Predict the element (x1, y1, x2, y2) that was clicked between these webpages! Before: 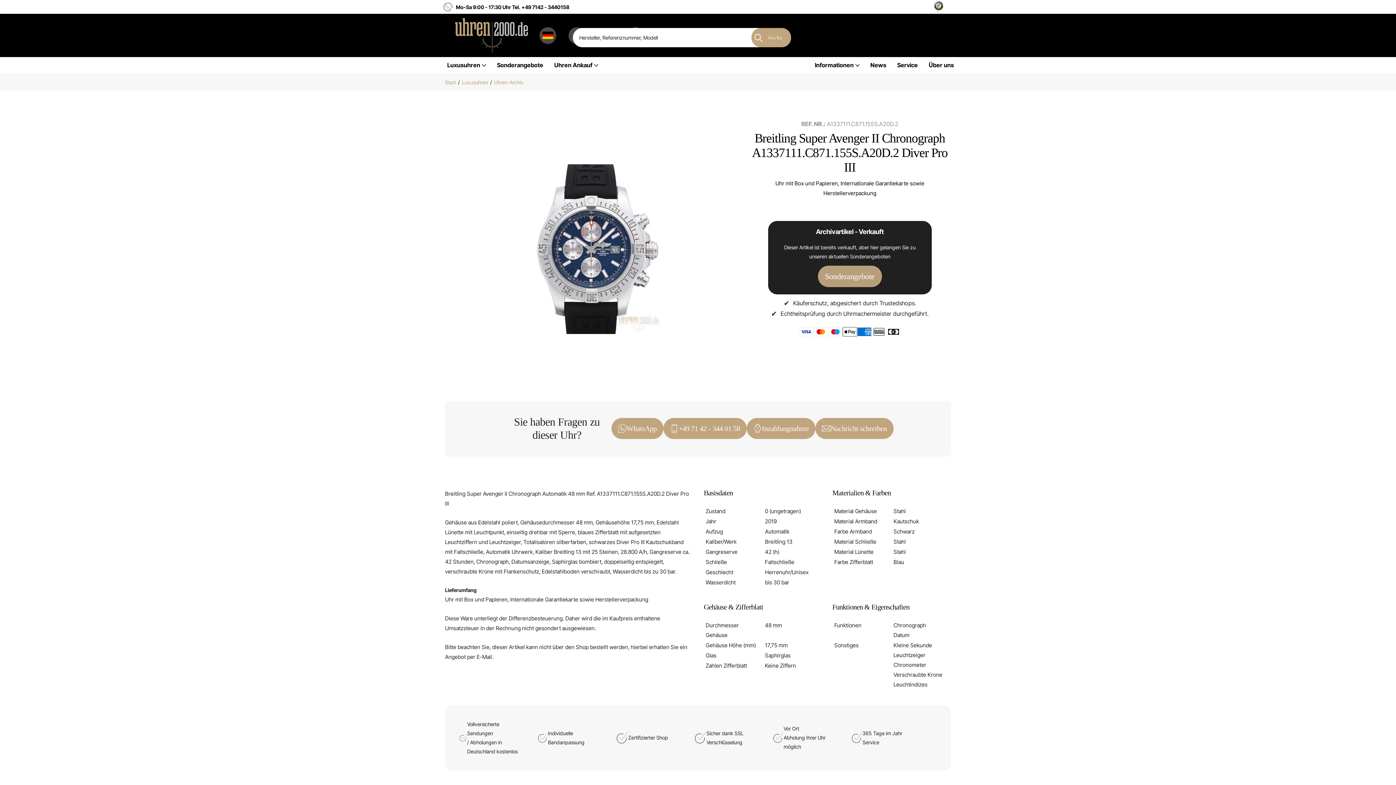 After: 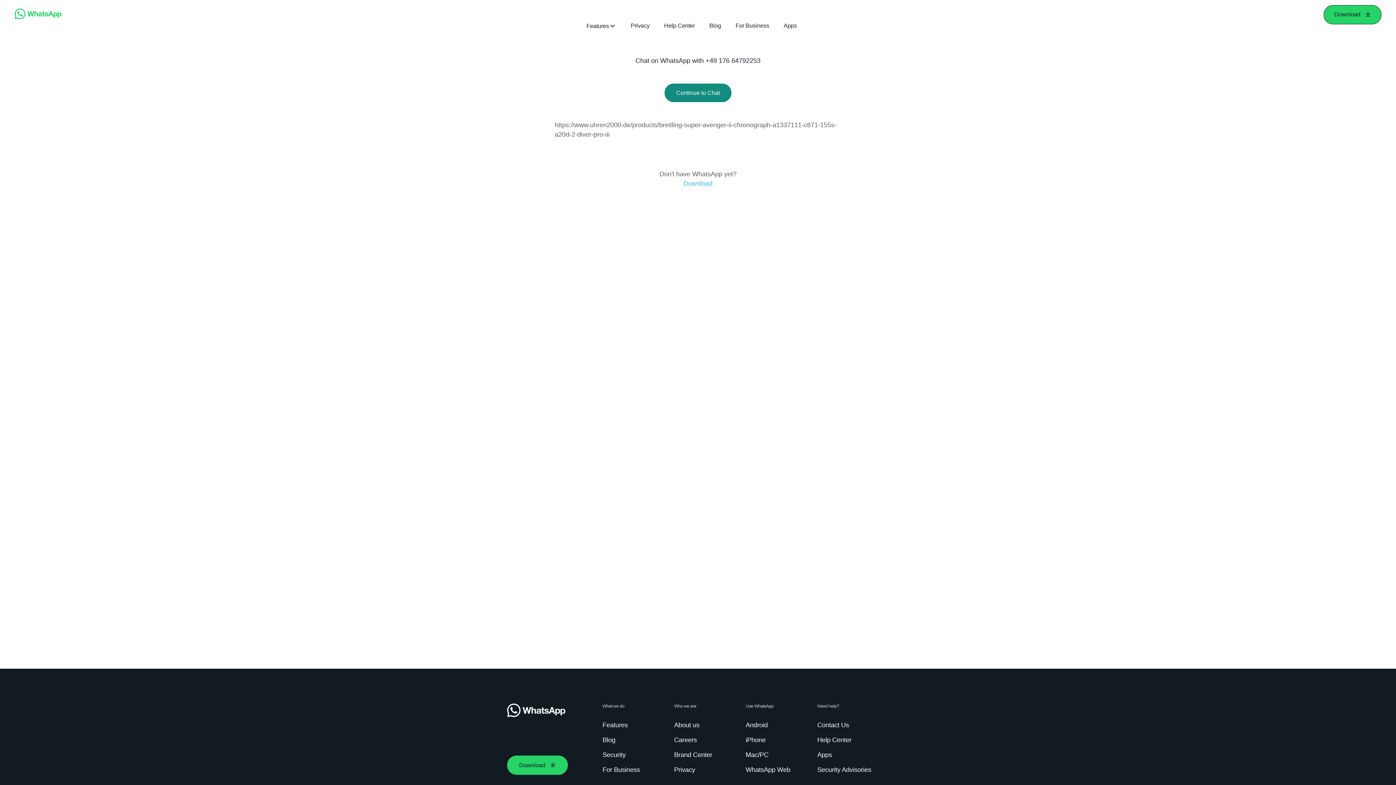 Action: bbox: (611, 418, 663, 439) label: WhatsApp